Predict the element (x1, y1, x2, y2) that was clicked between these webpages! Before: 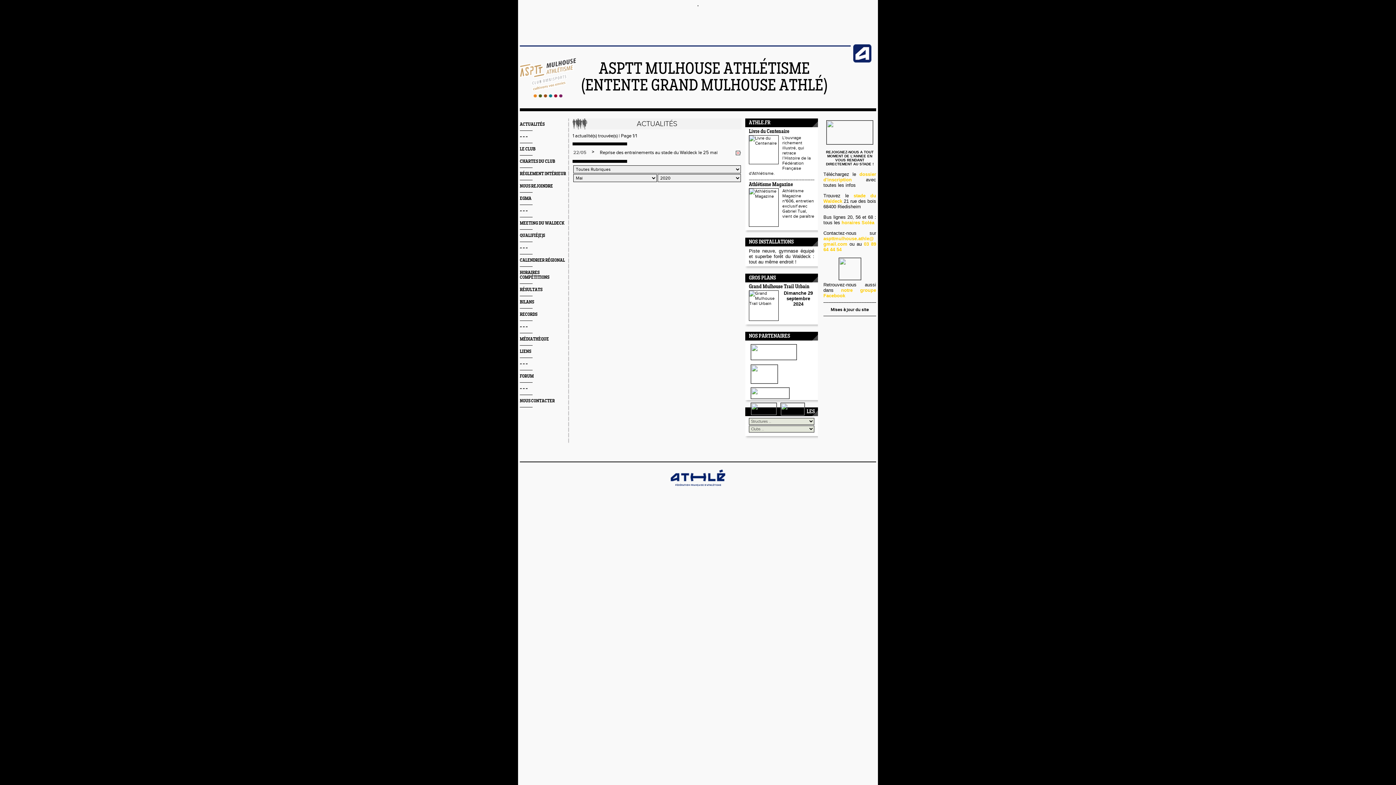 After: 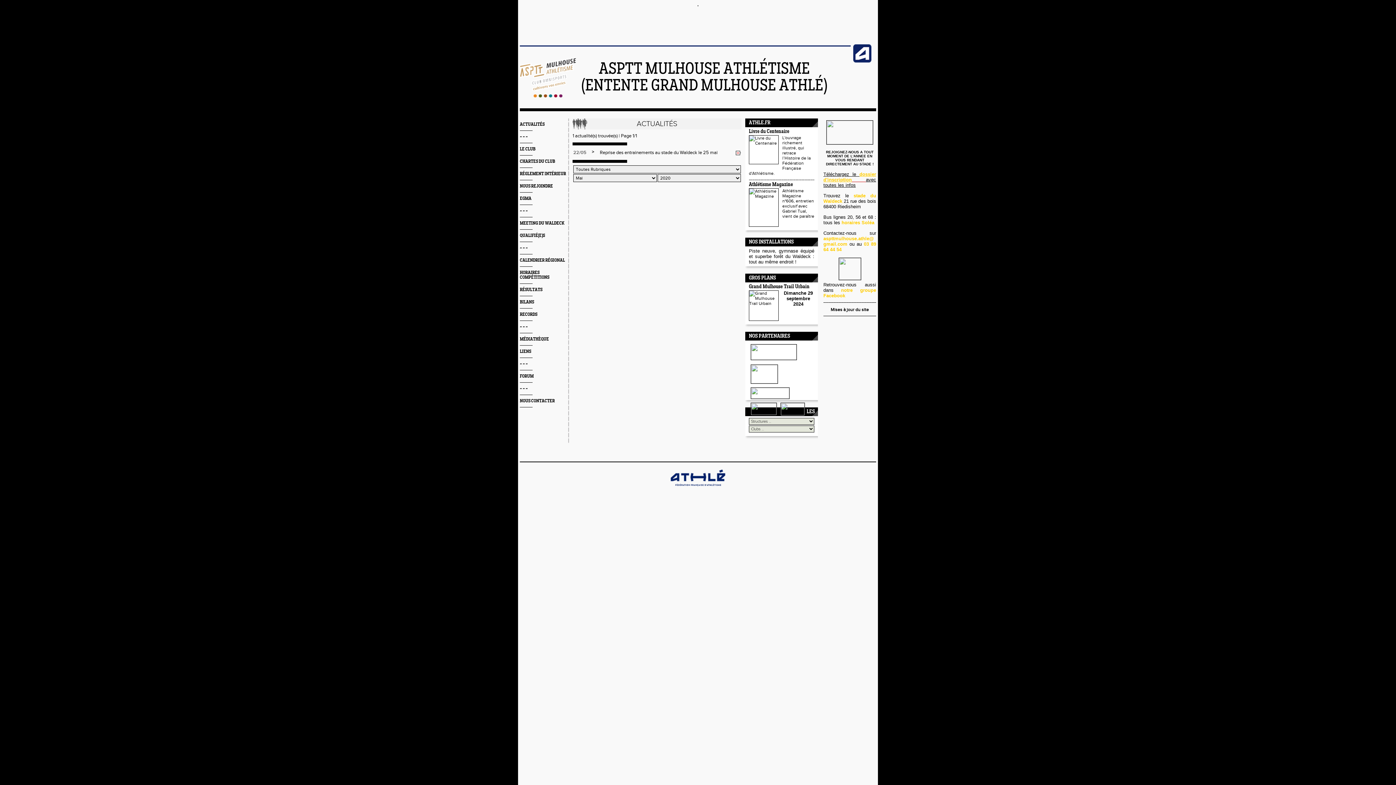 Action: bbox: (823, 171, 876, 188) label: Téléchargez le dossier d'inscription avec toutes les infos